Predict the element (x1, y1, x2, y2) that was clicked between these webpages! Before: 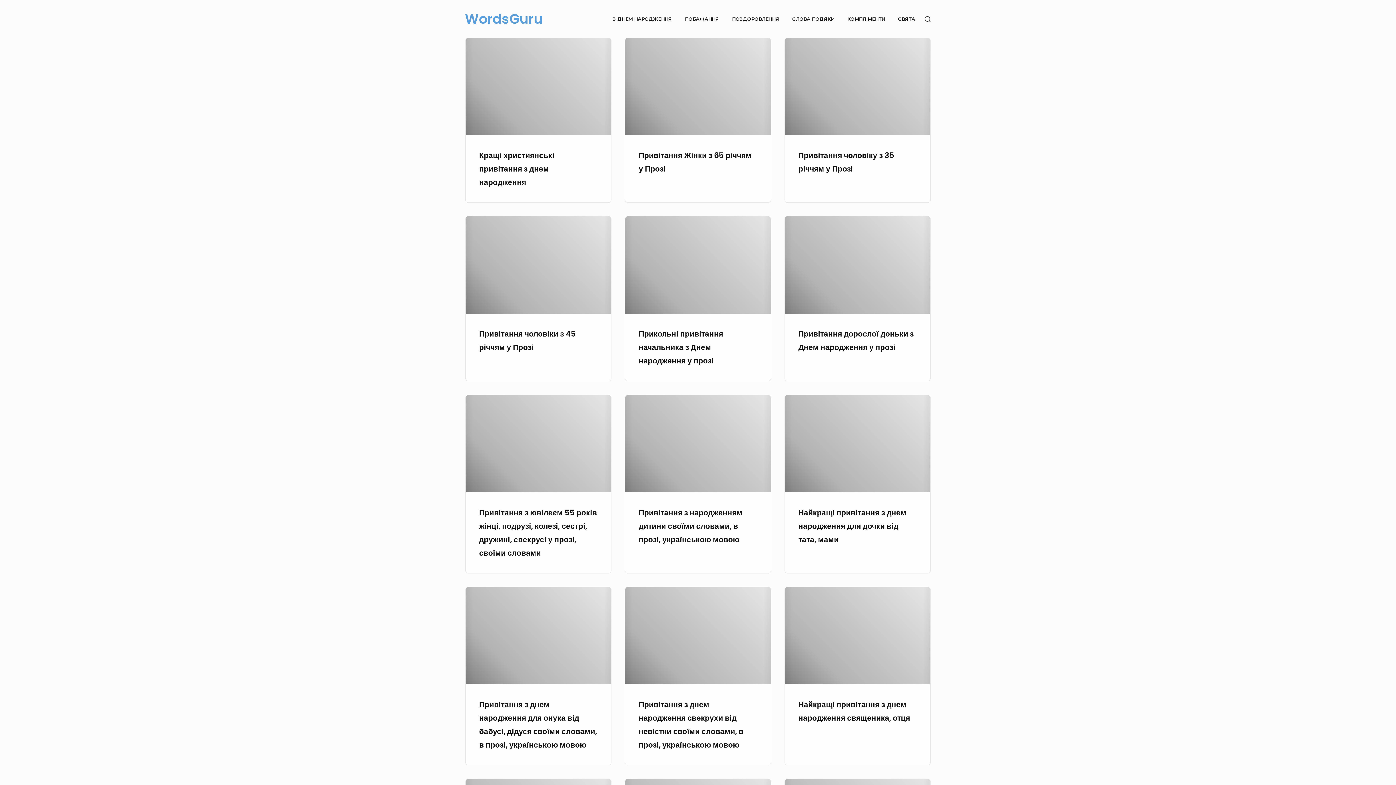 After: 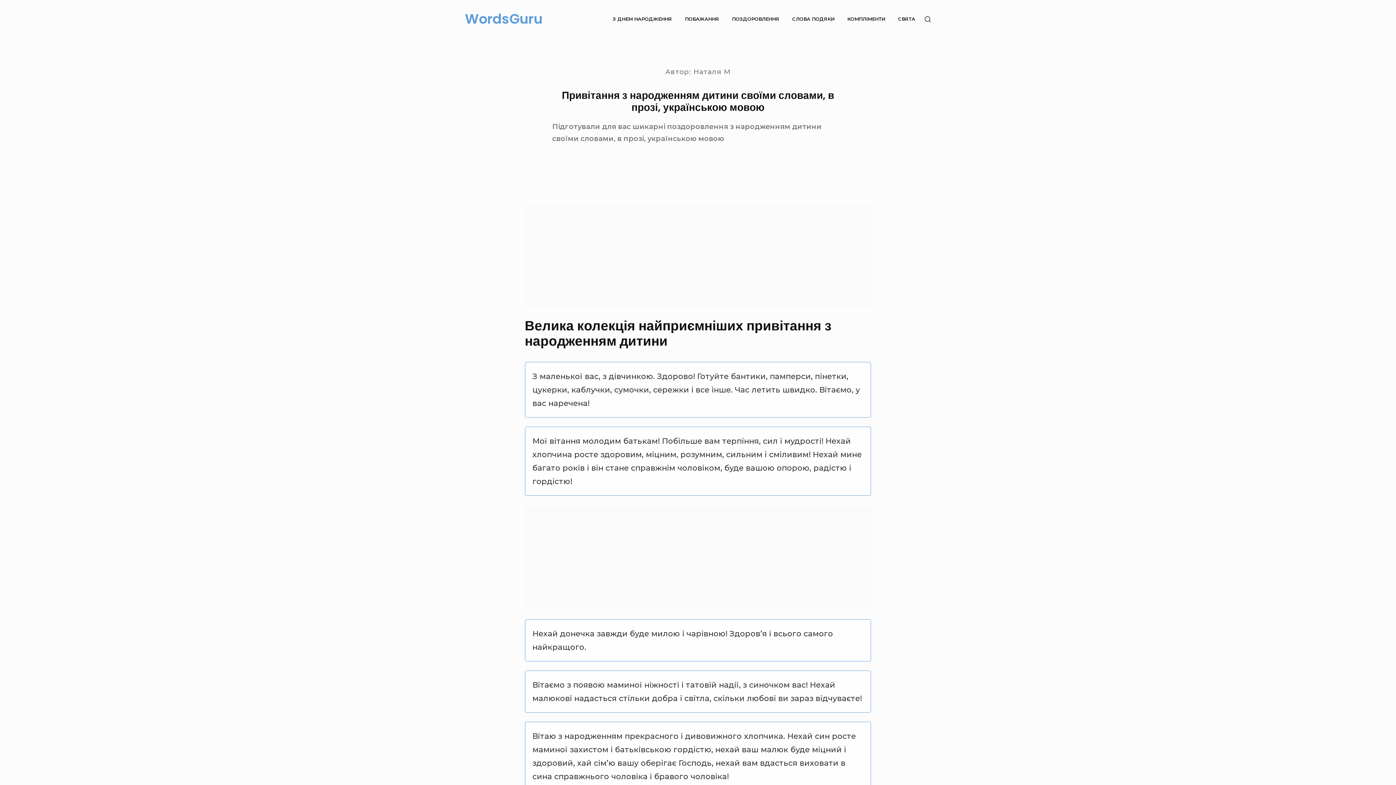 Action: bbox: (625, 395, 771, 492) label: Привітання з народженням дитини своїми словами, в прозі, українською мовою